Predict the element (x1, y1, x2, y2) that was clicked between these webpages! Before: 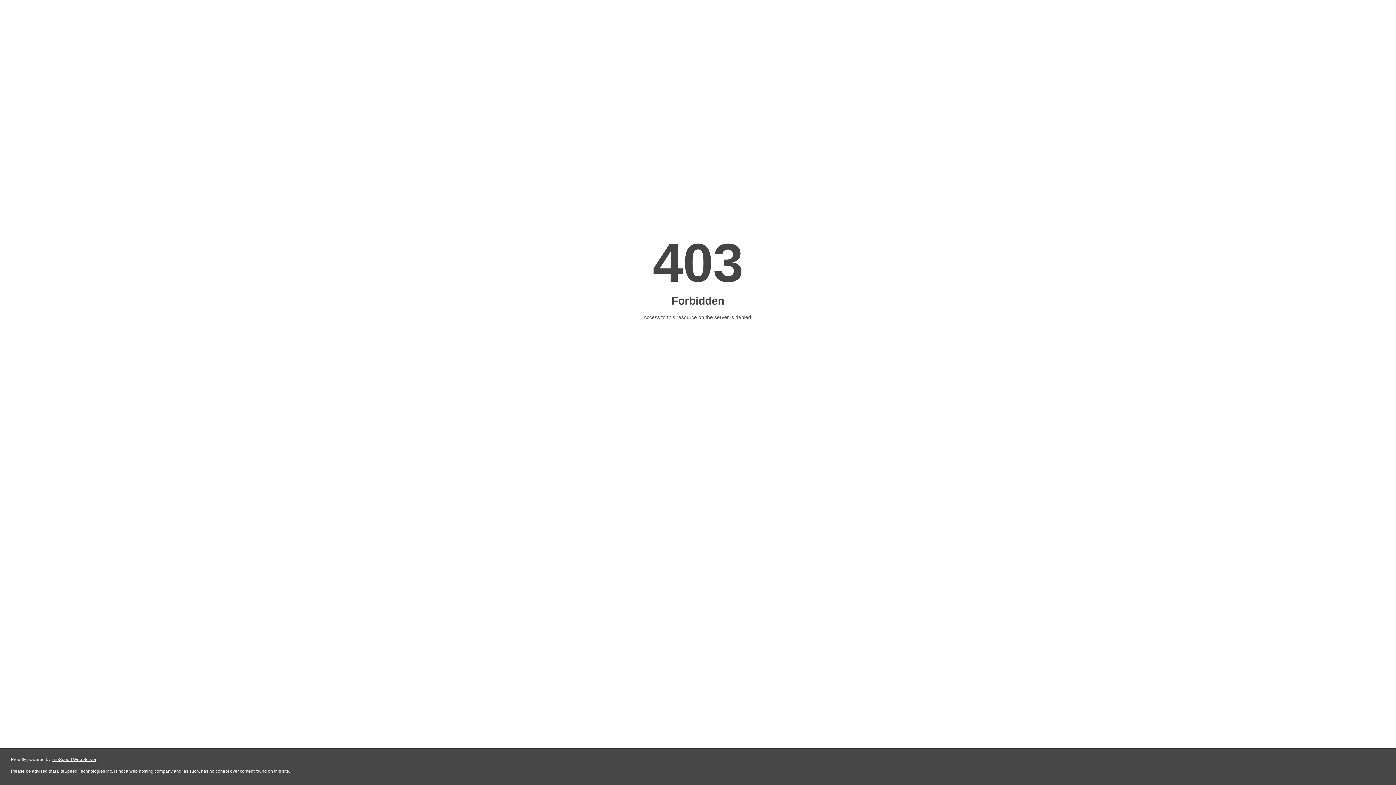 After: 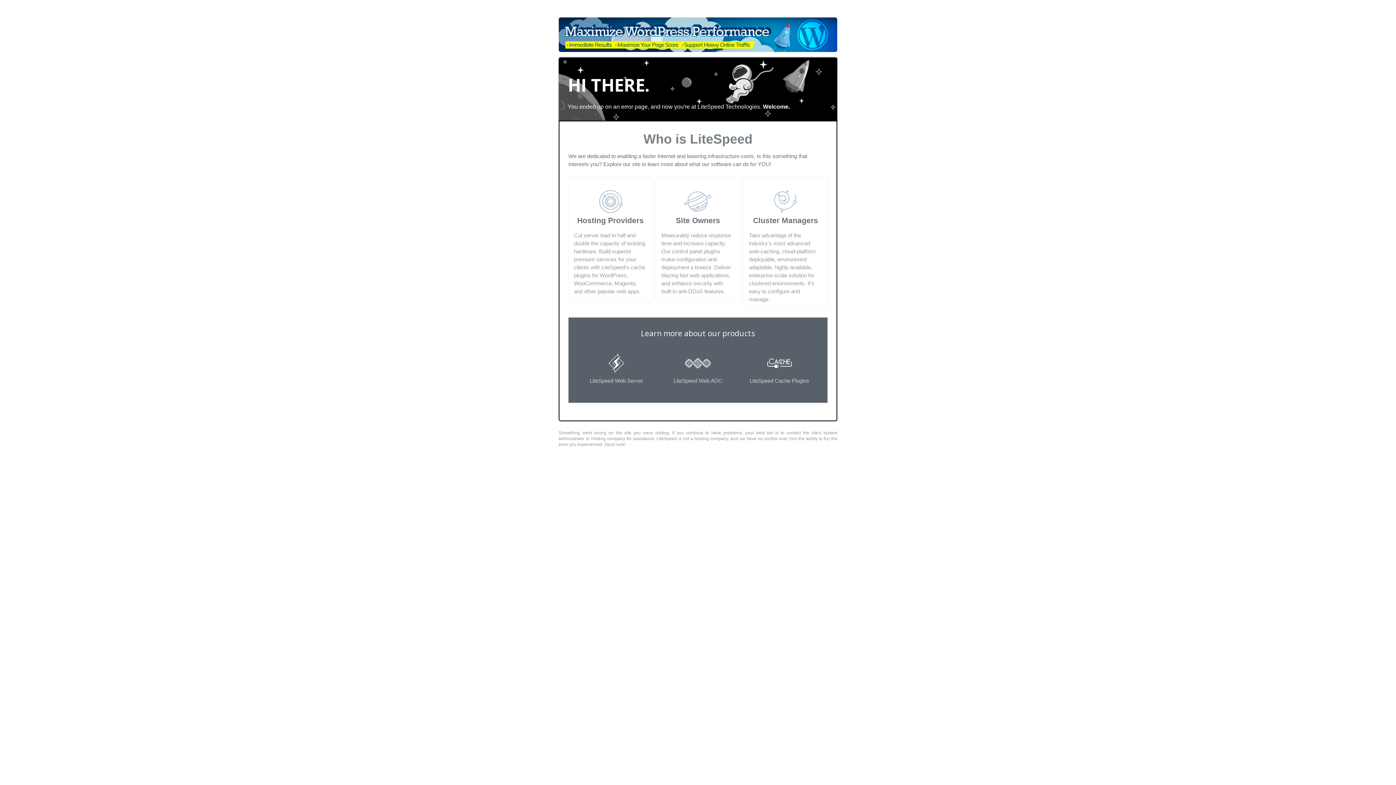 Action: bbox: (51, 757, 96, 762) label: LiteSpeed Web Server